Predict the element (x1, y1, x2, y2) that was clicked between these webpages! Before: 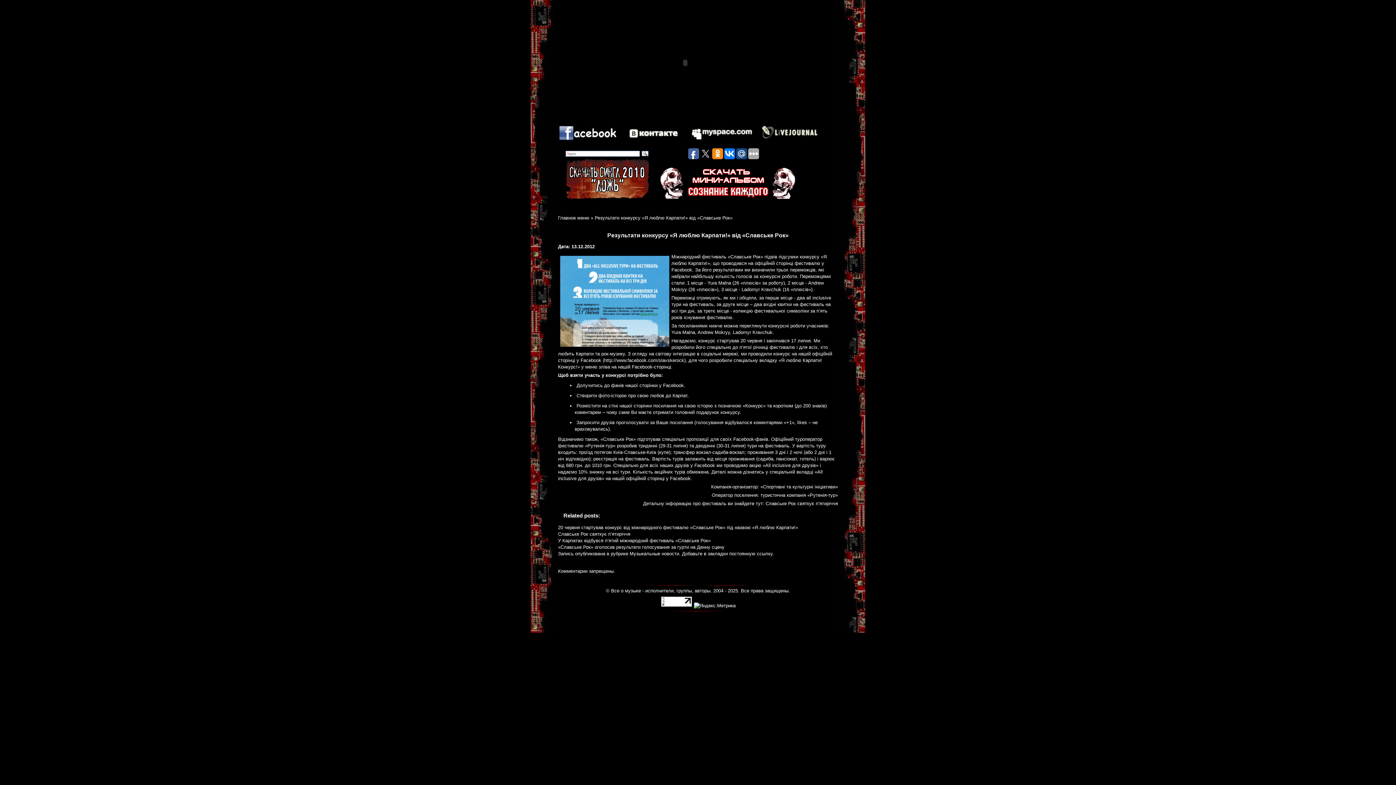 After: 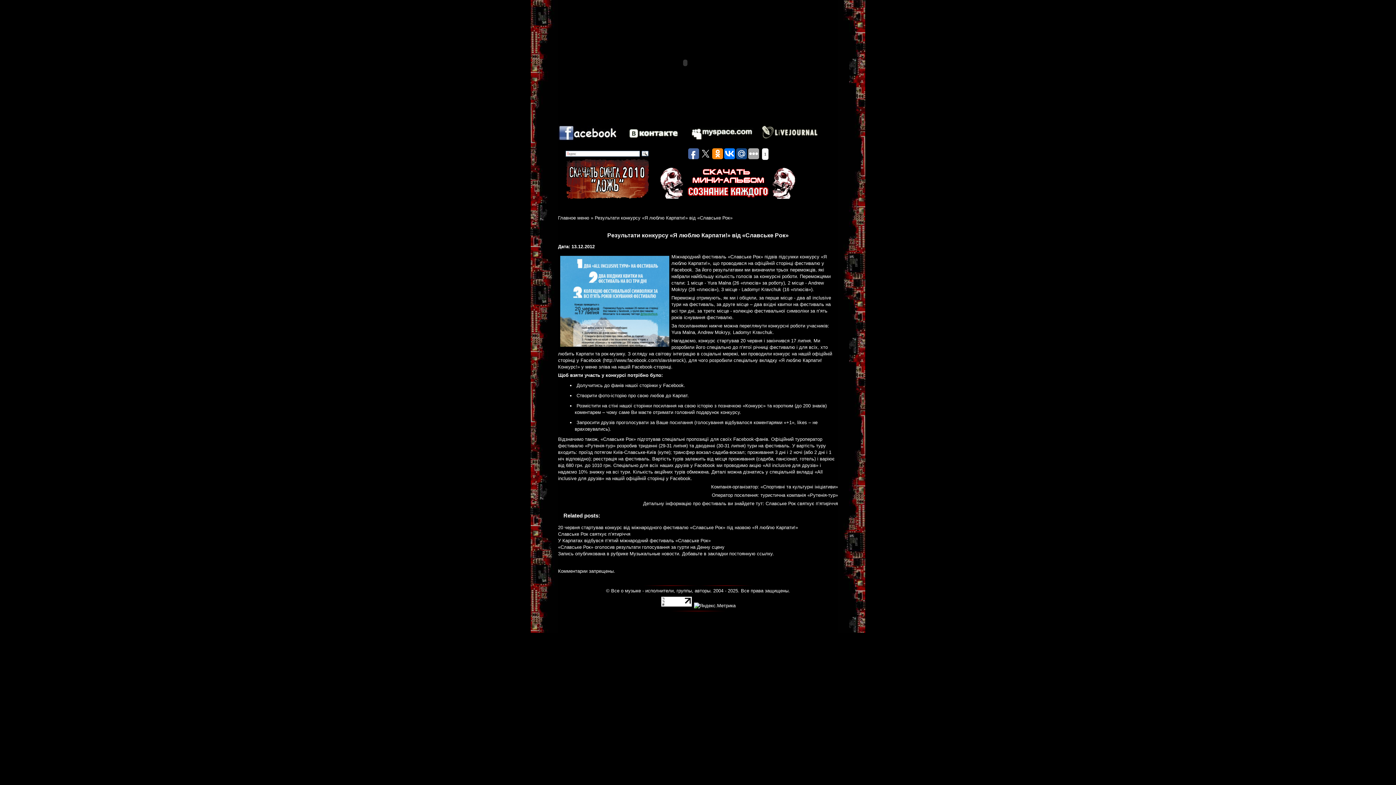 Action: bbox: (724, 148, 735, 159)